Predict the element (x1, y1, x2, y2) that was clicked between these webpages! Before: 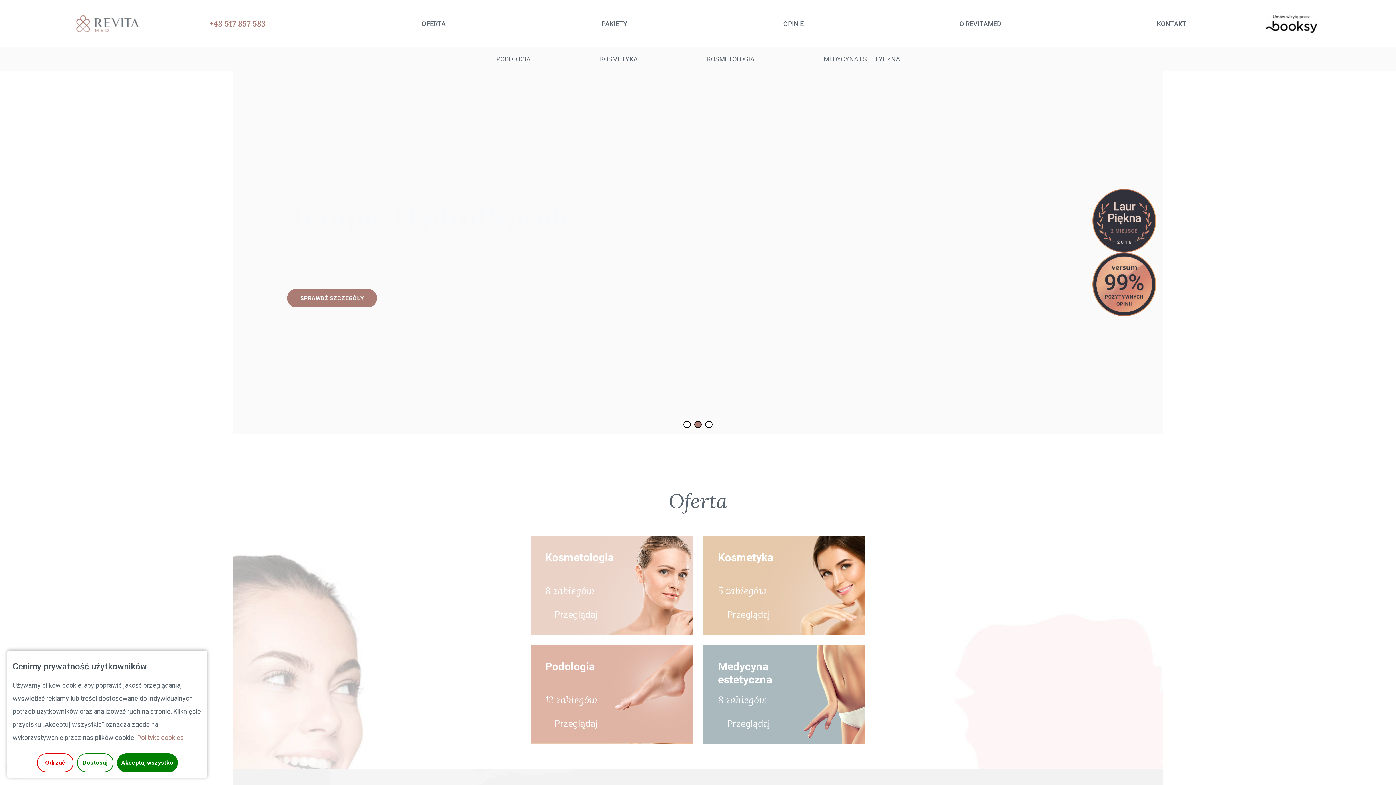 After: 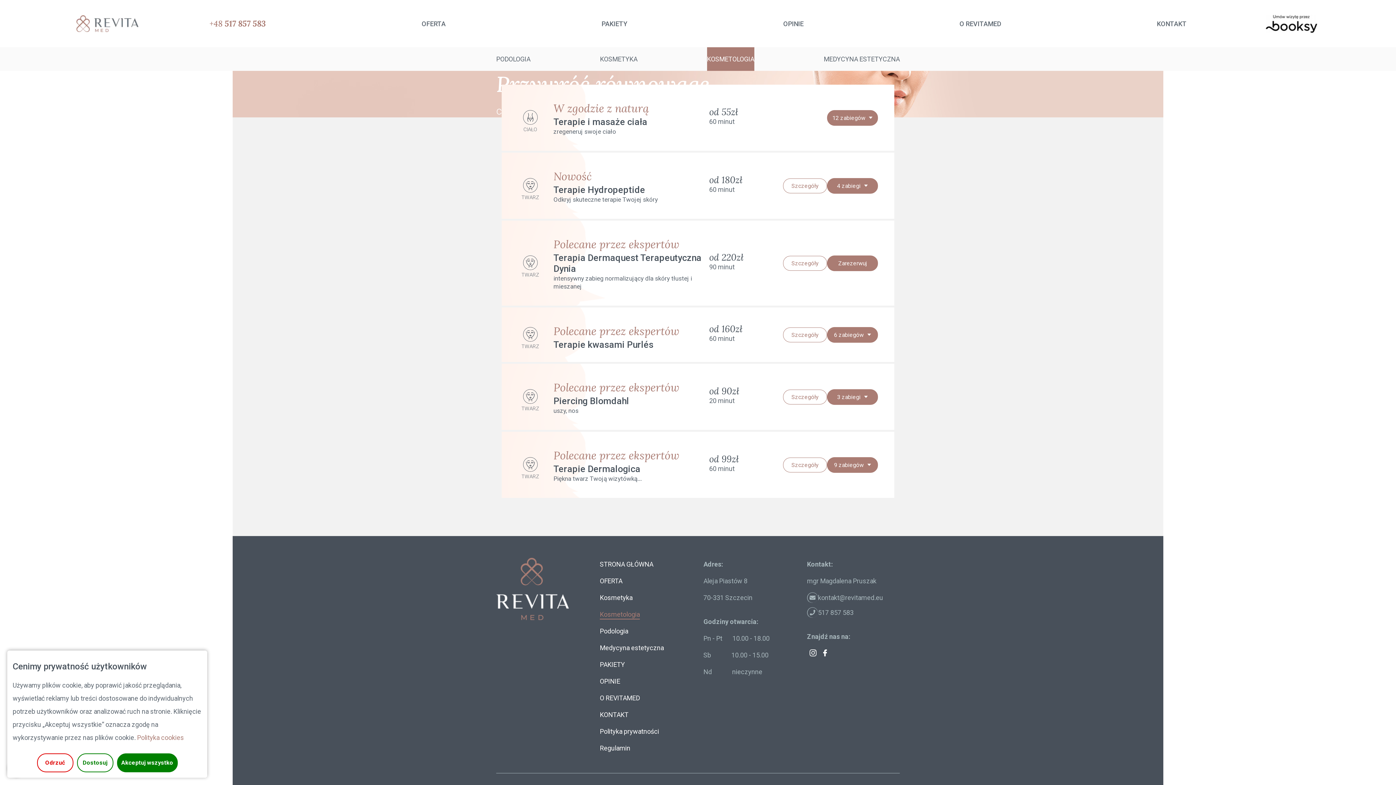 Action: bbox: (707, 47, 754, 70) label: KOSMETOLOGIA